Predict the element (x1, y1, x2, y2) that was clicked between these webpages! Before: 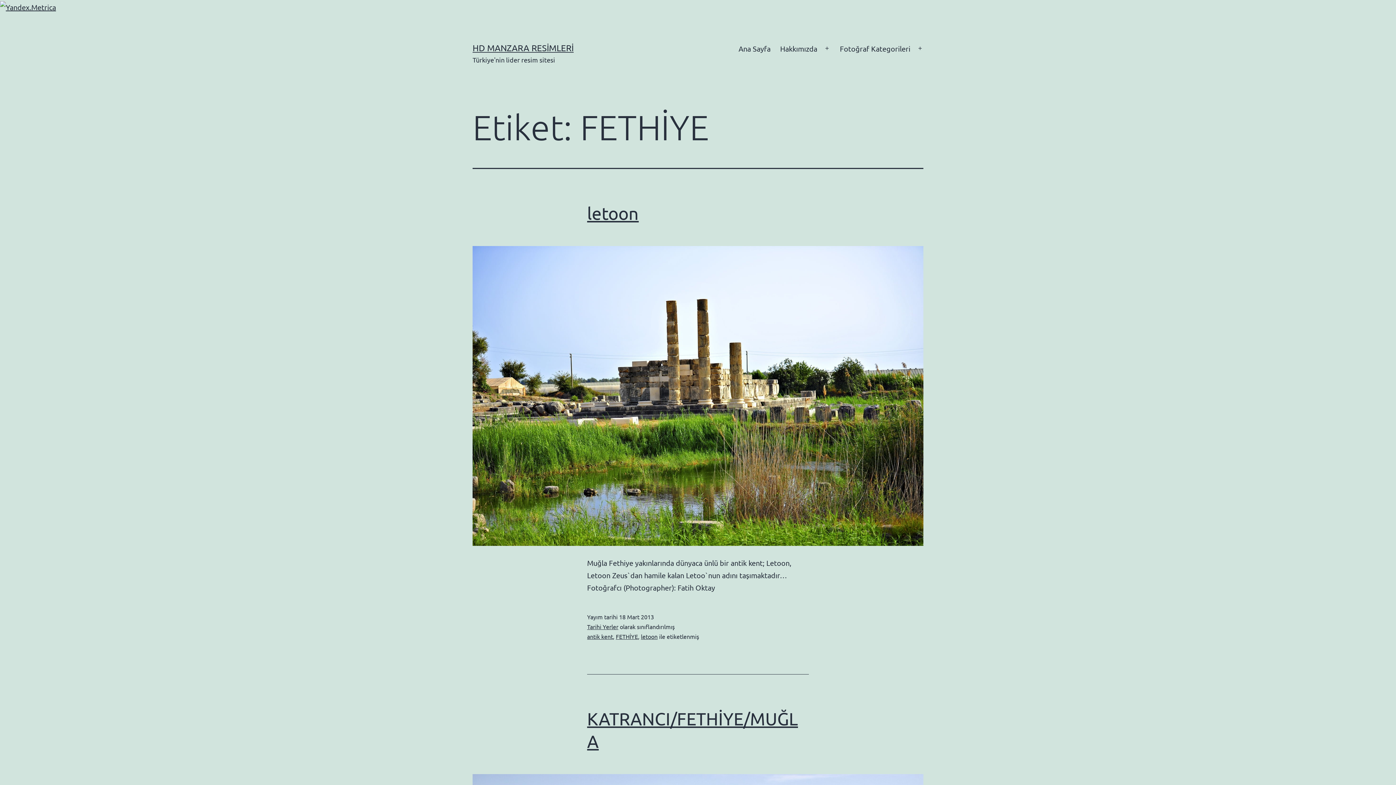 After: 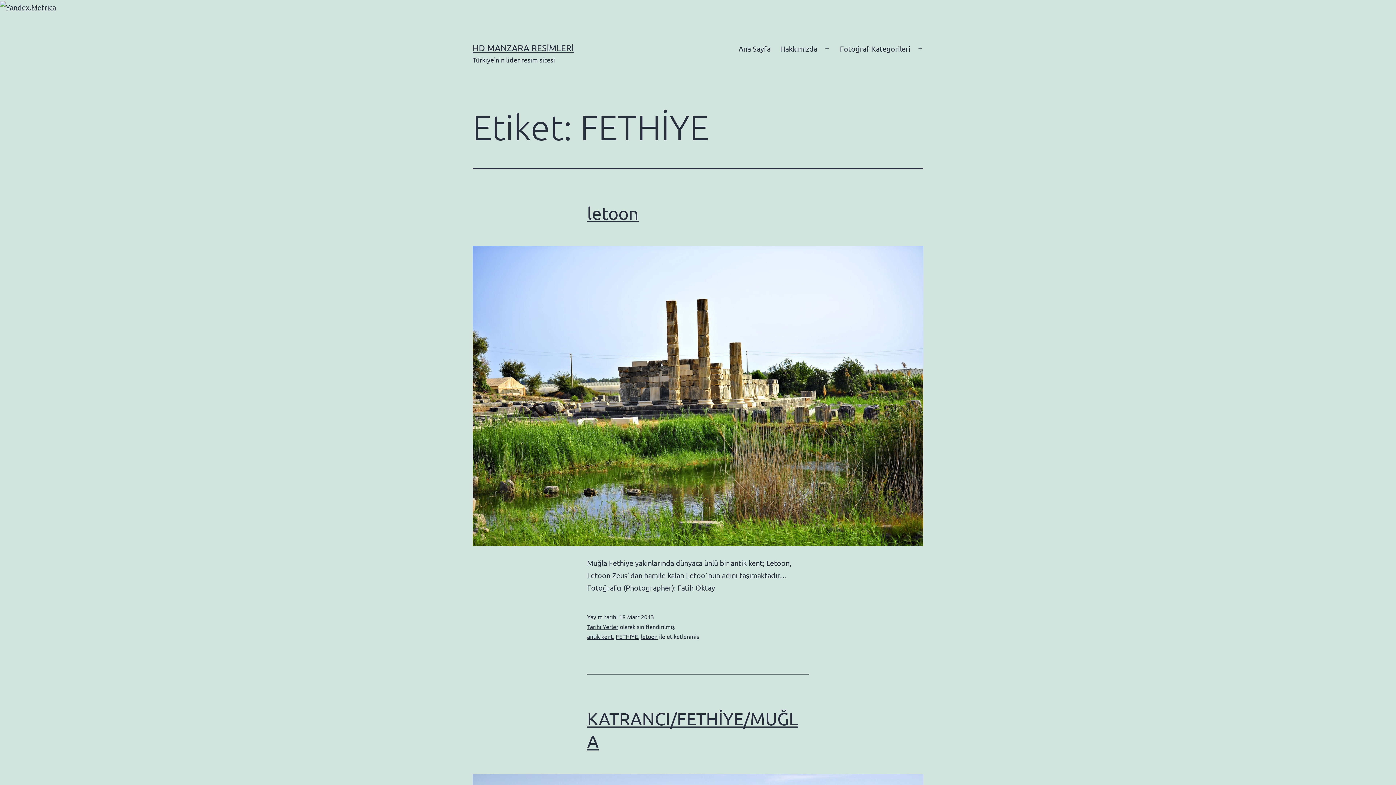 Action: bbox: (0, 1, 56, 10)